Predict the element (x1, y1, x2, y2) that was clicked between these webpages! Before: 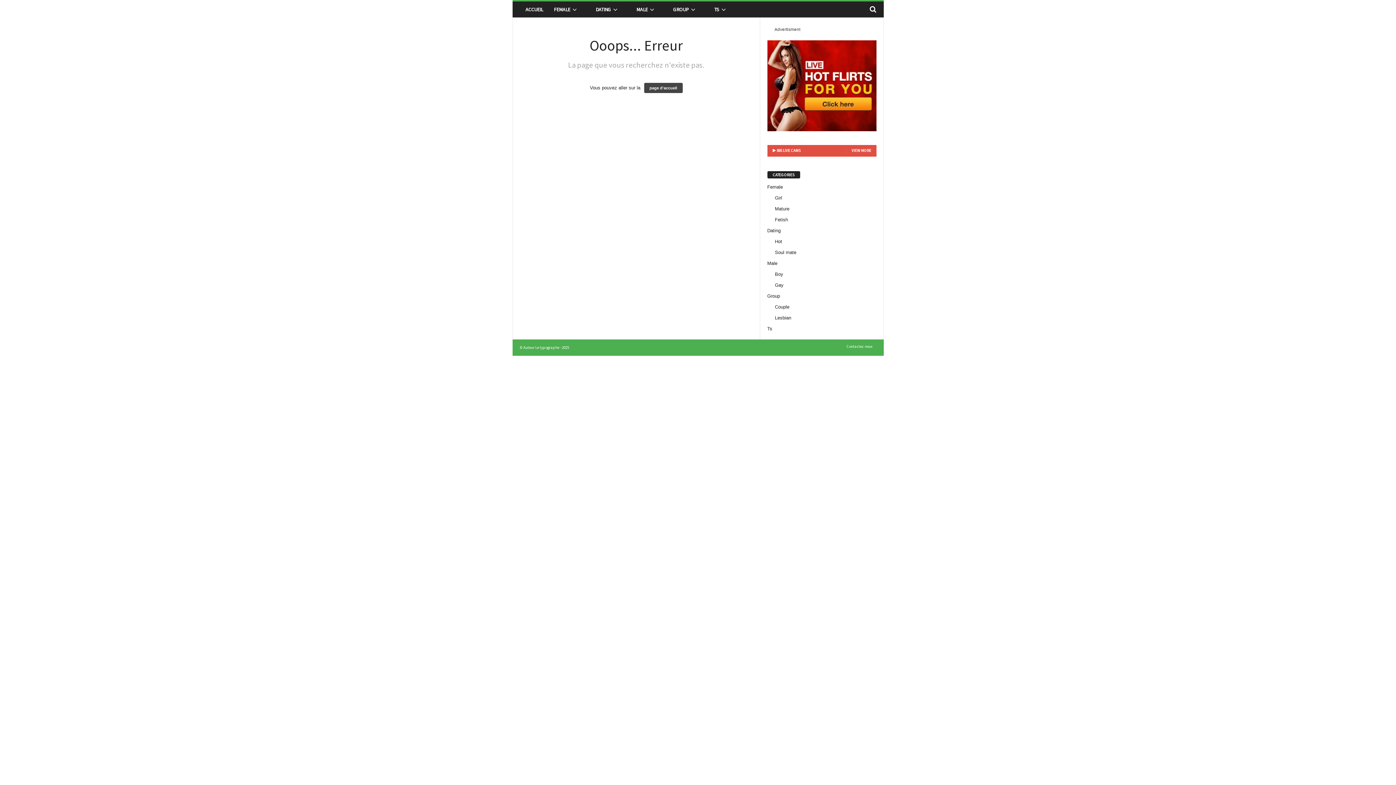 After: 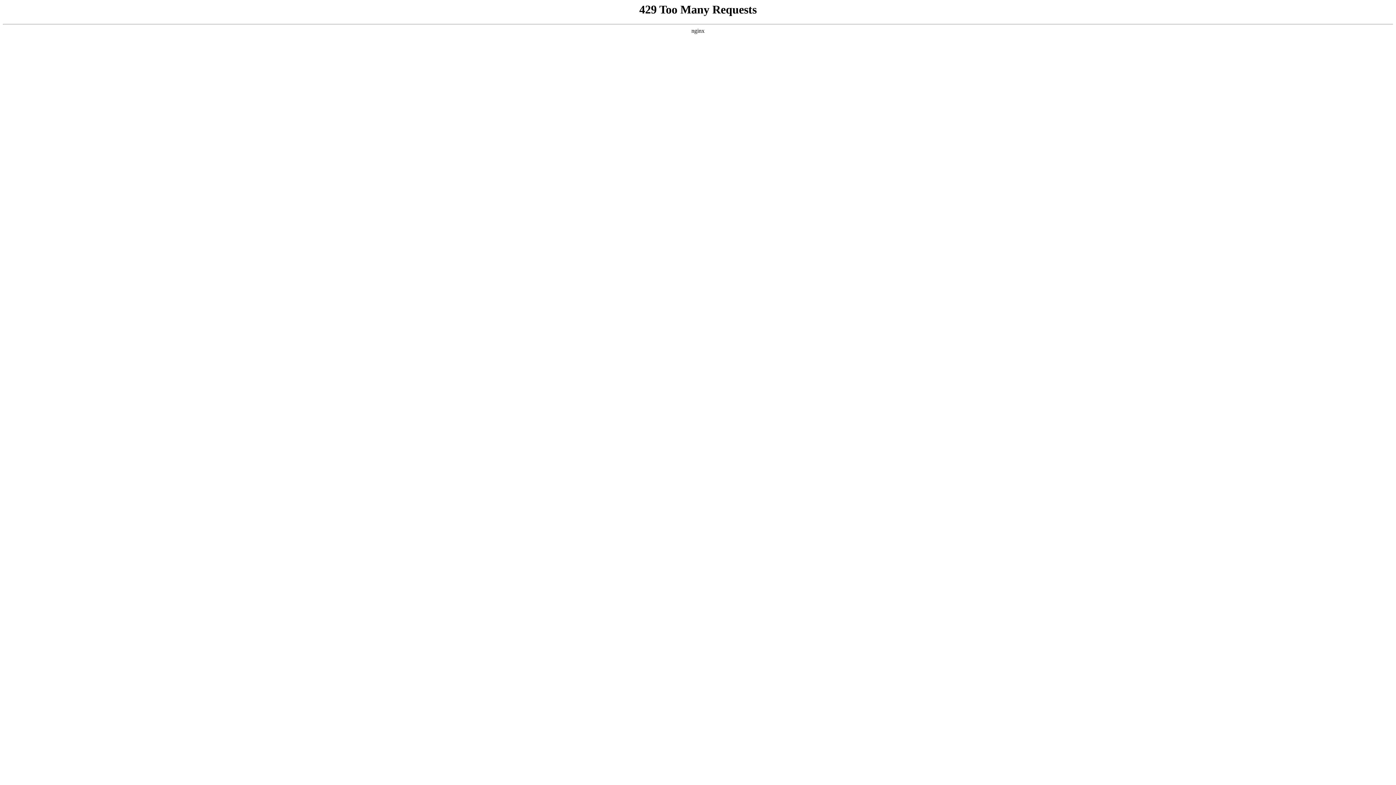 Action: label: Contactez nous bbox: (843, 343, 876, 348)